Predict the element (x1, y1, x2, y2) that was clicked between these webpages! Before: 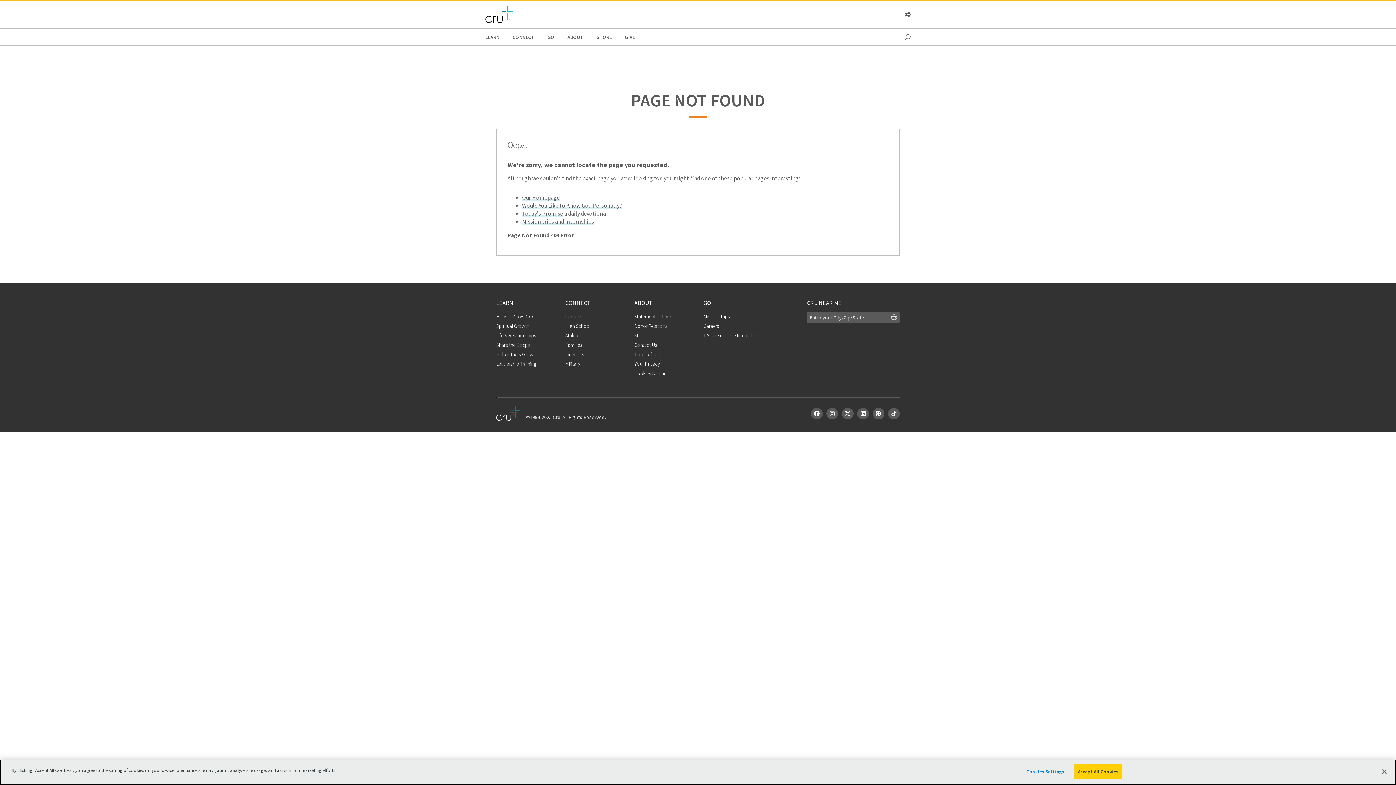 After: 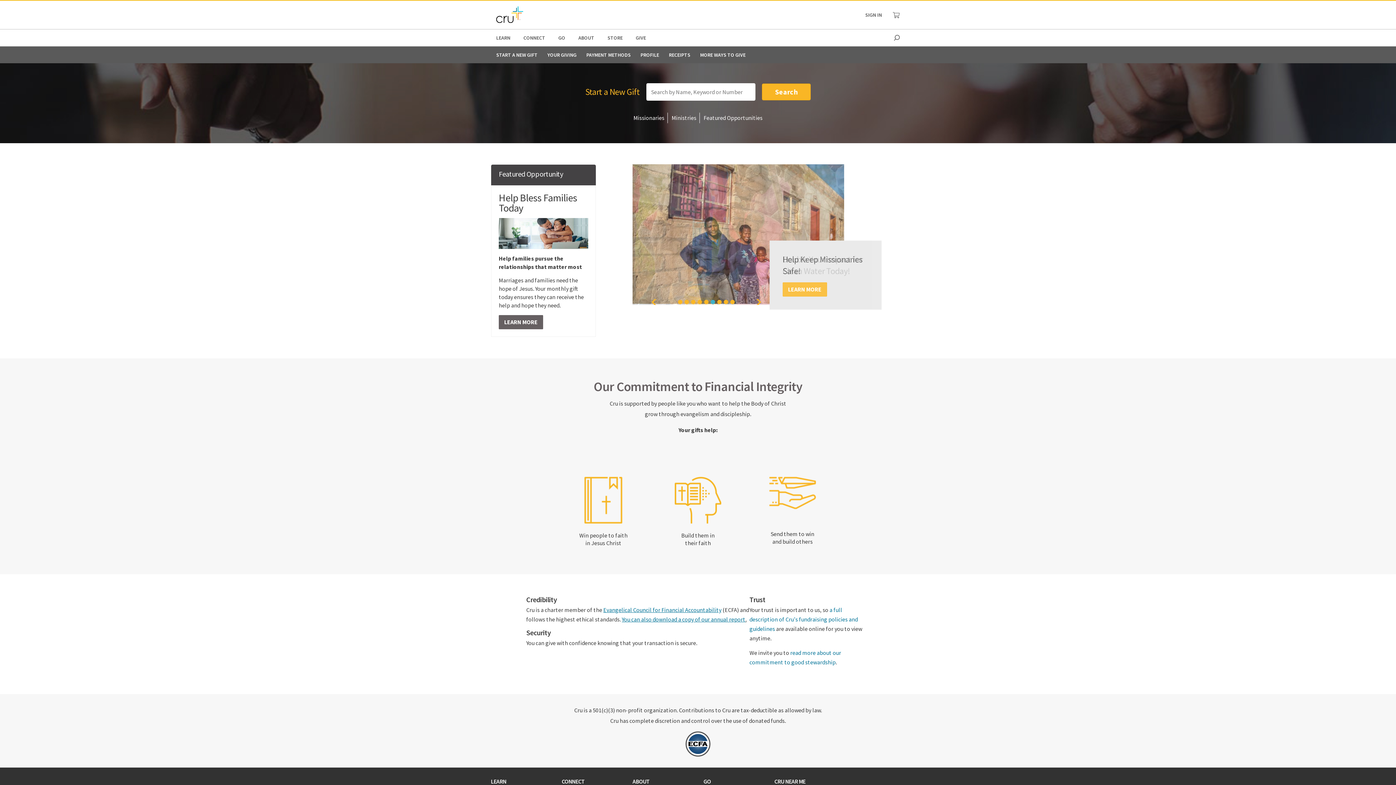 Action: label: GIVE bbox: (625, 28, 635, 45)